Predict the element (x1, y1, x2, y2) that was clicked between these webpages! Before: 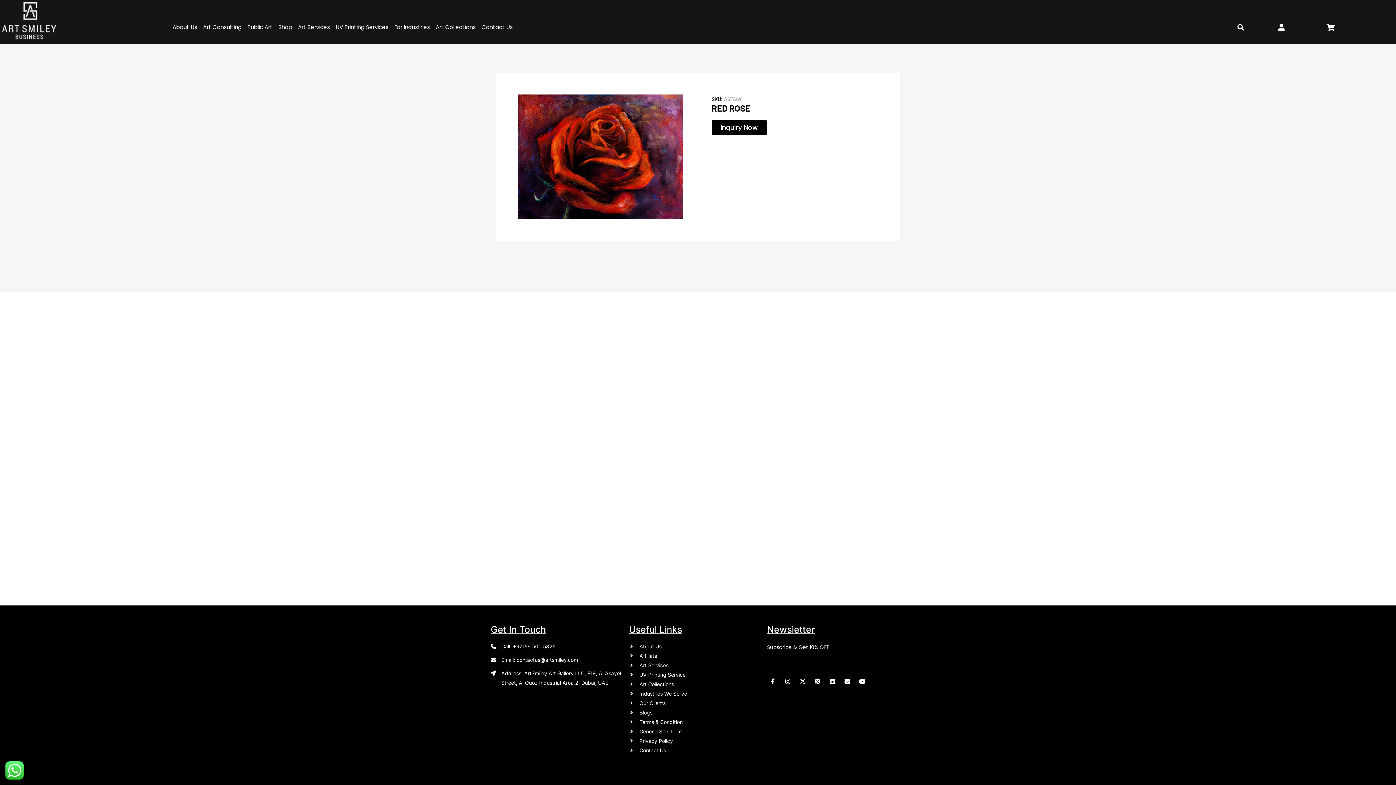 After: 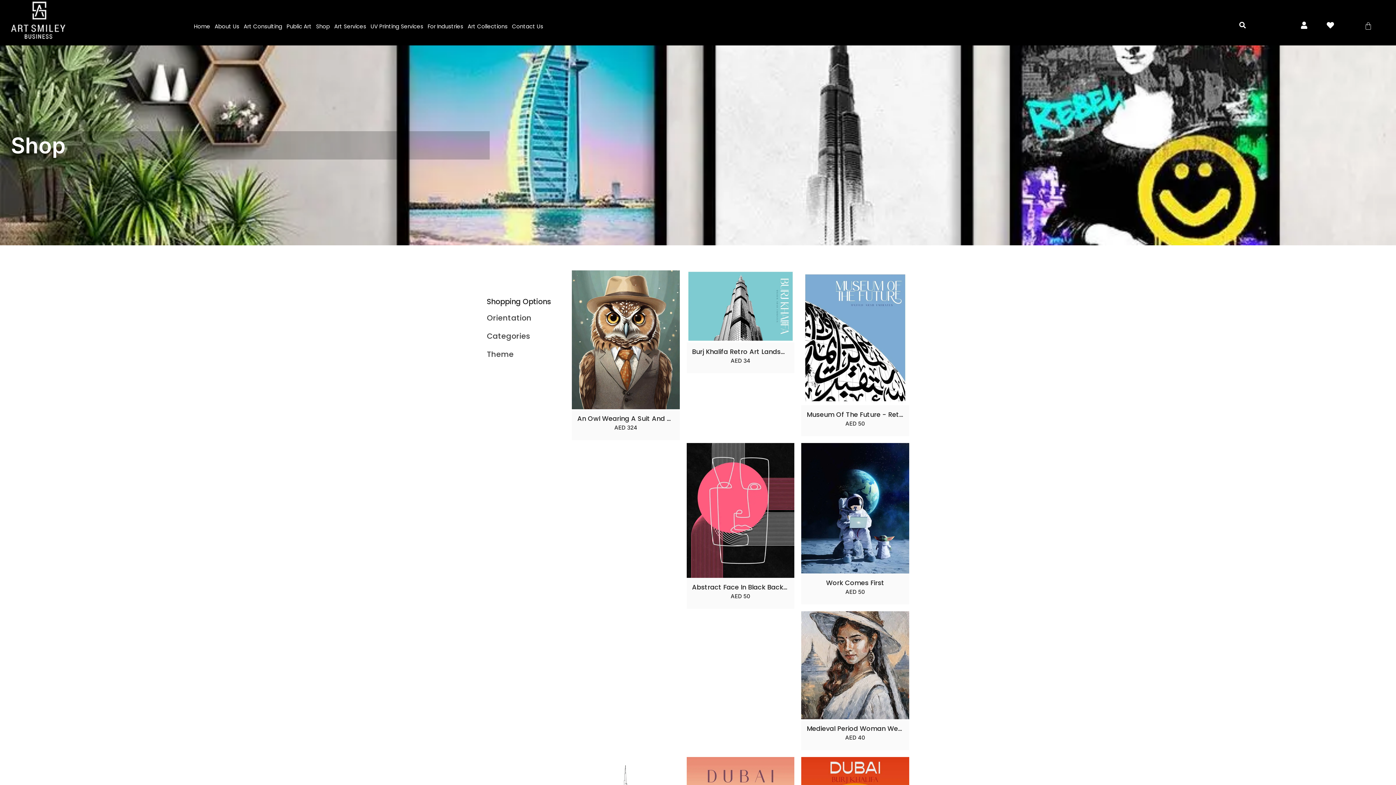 Action: label: Shop bbox: (277, 22, 293, 33)